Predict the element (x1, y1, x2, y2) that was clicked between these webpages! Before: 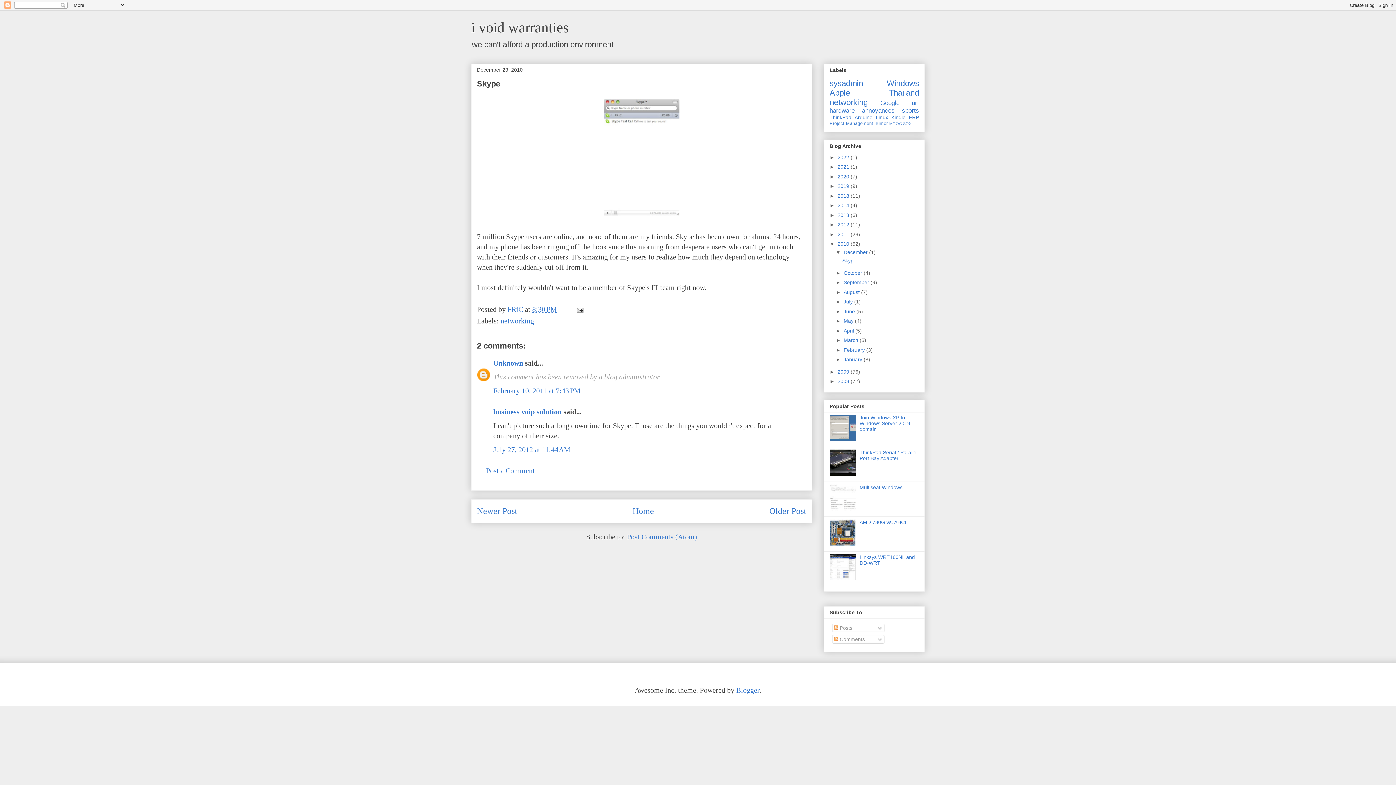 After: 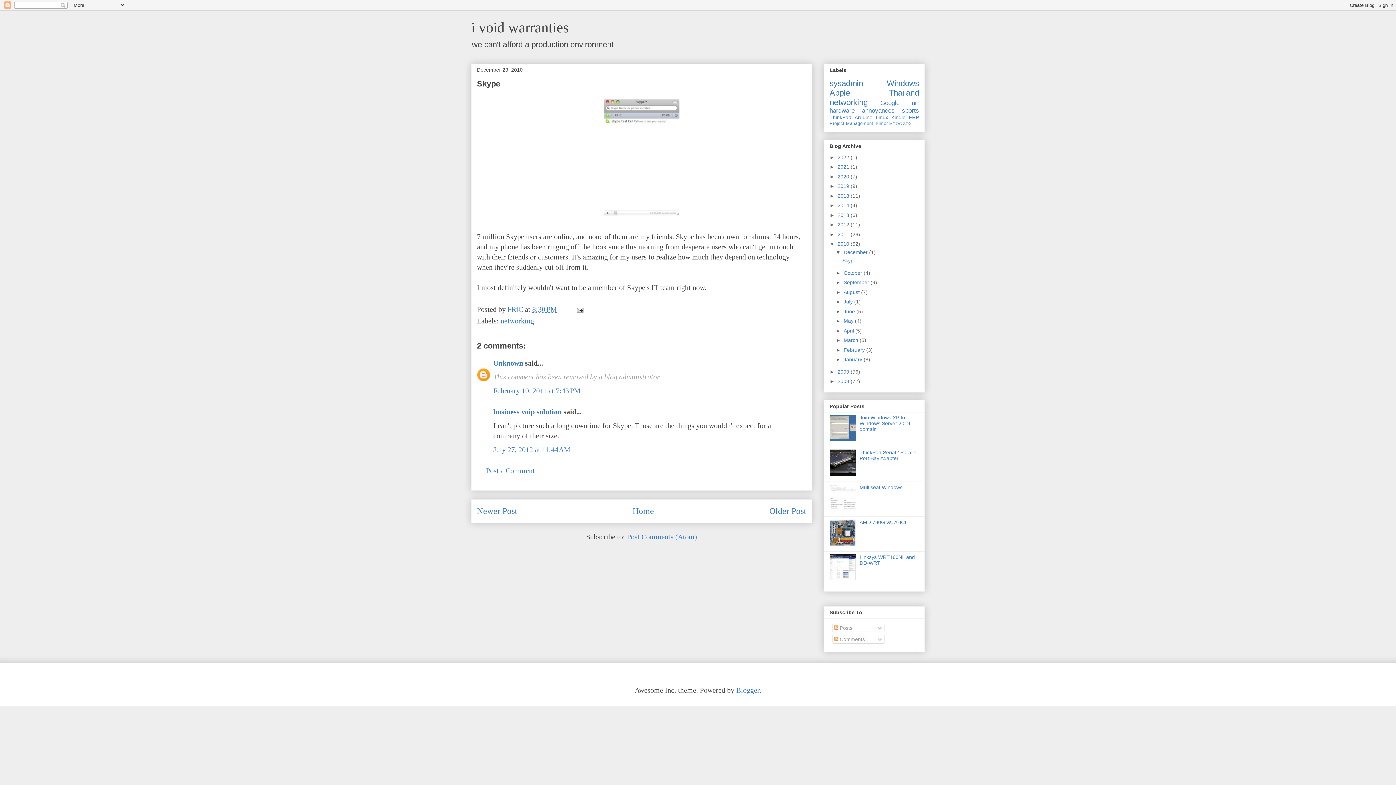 Action: bbox: (829, 506, 858, 511)